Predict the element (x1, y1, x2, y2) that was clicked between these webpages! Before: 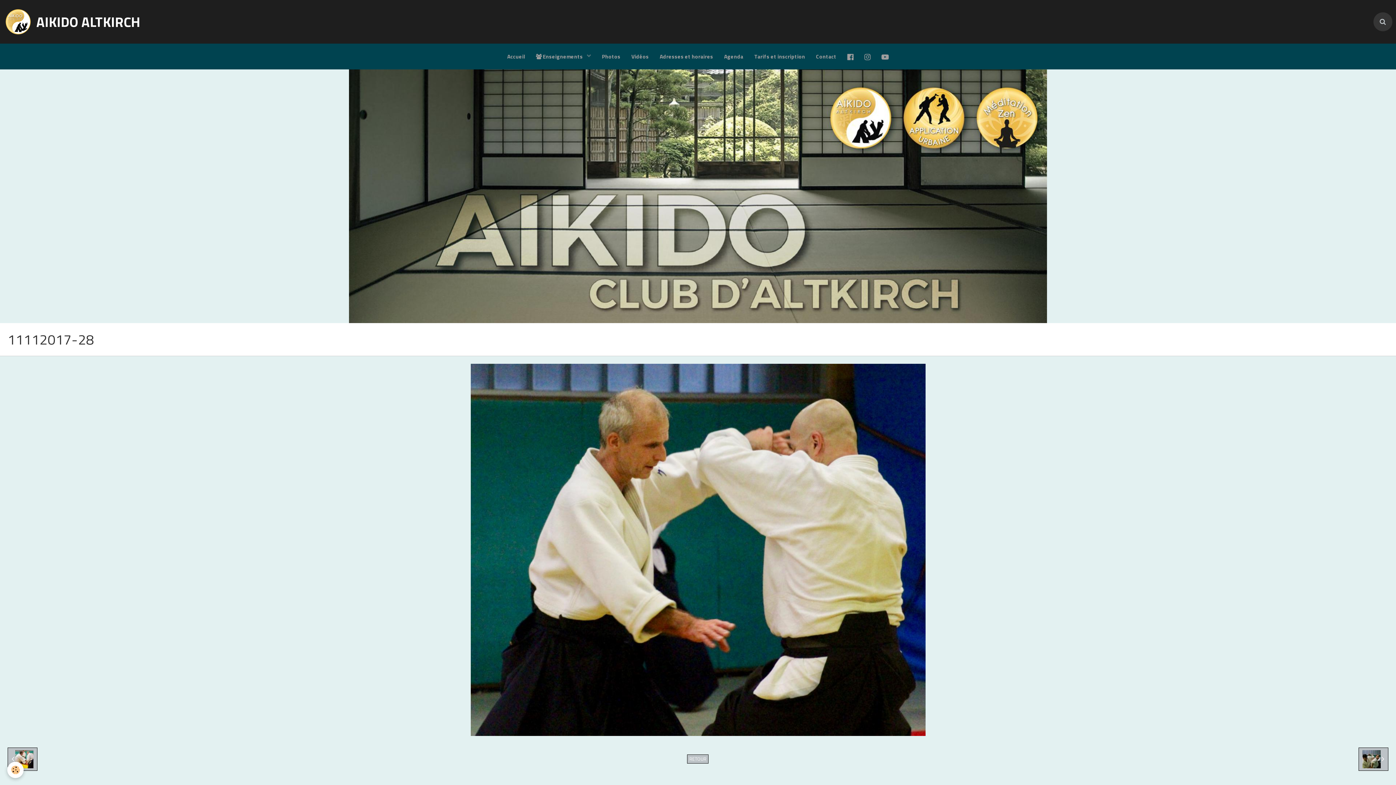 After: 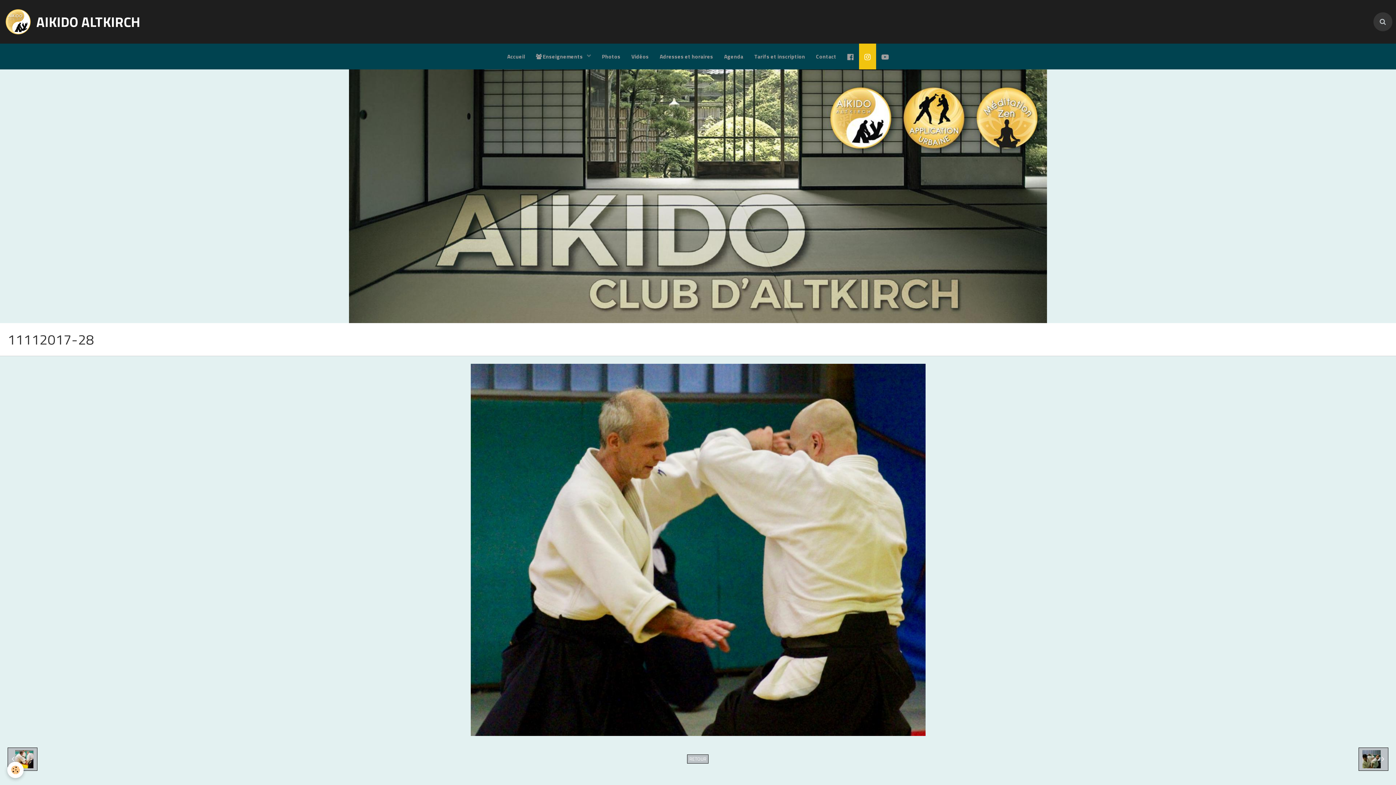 Action: bbox: (859, 43, 876, 69)